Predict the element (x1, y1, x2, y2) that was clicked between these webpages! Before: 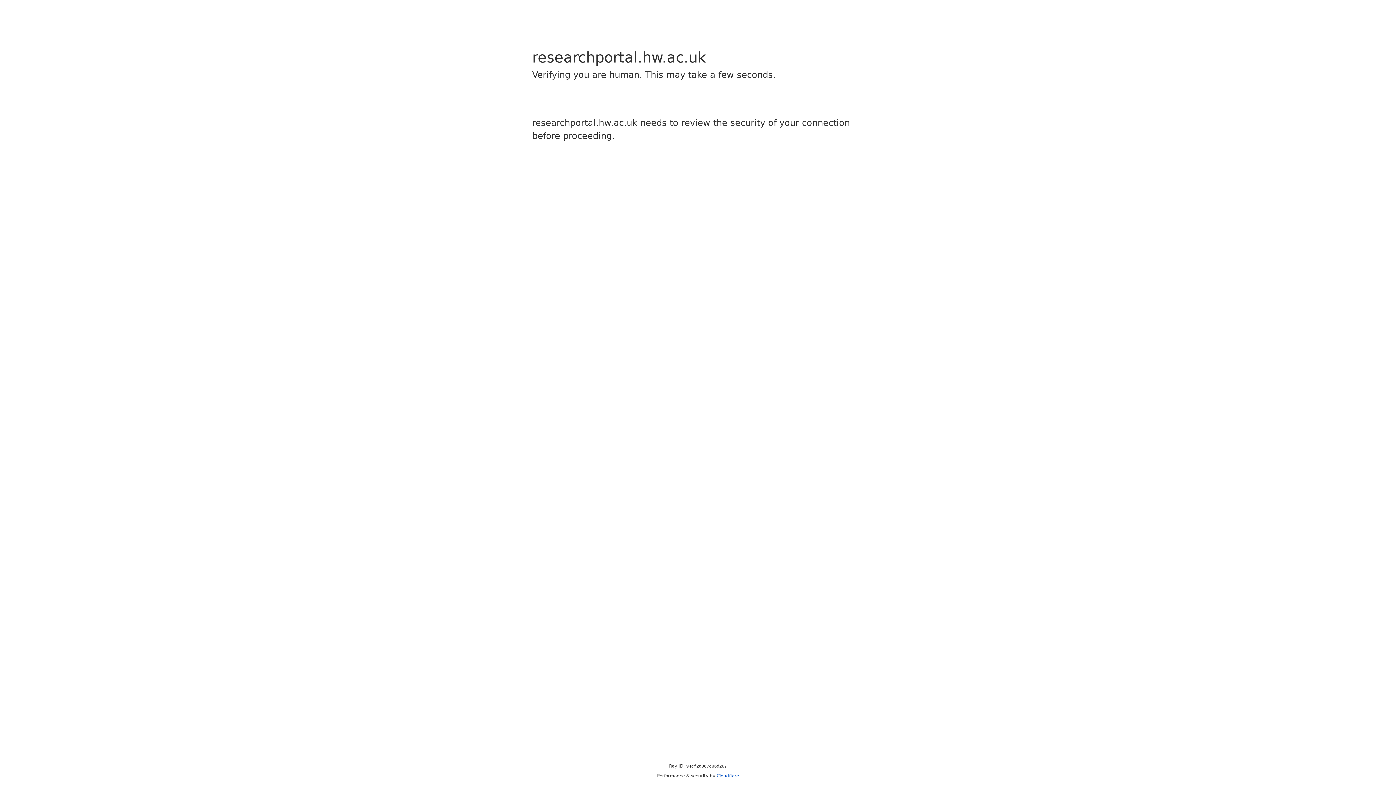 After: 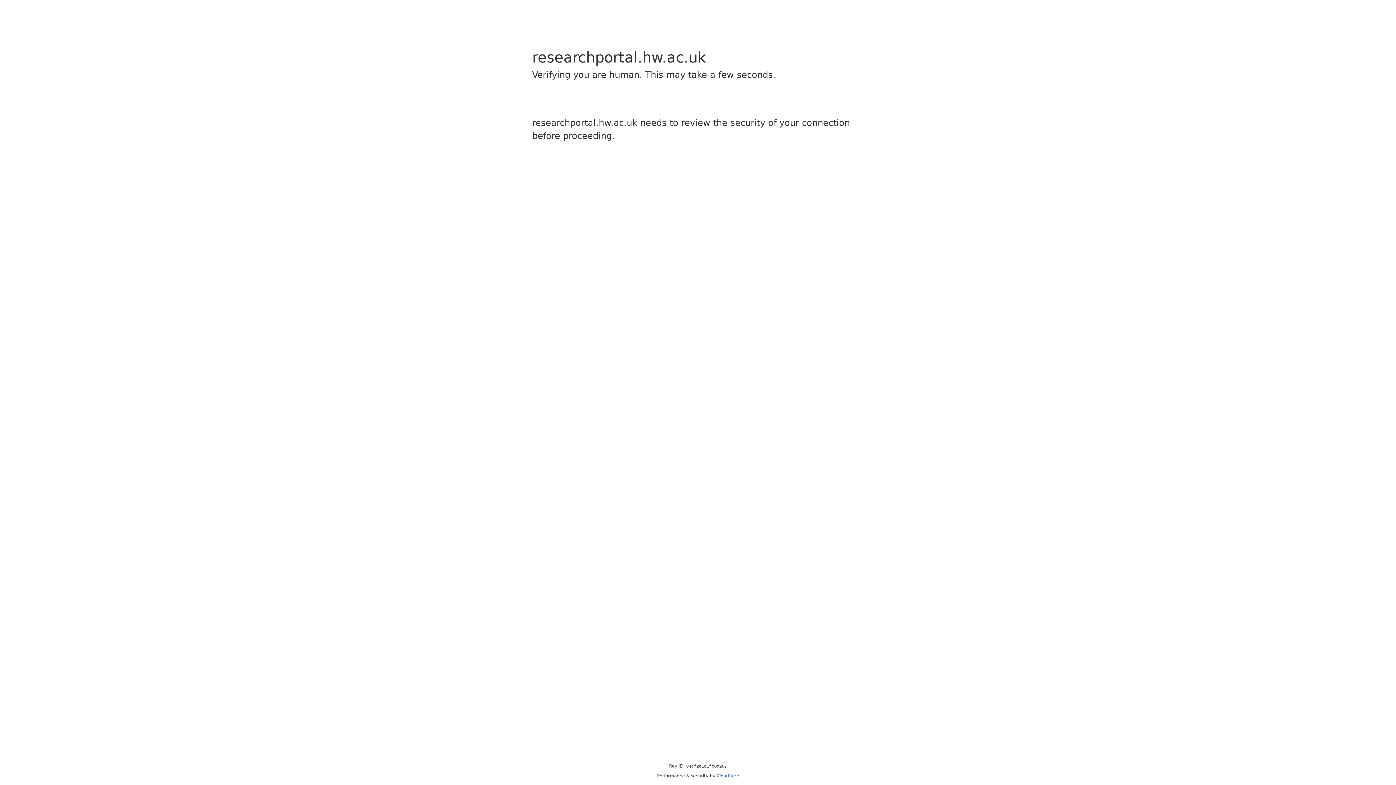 Action: label: Cloudflare bbox: (716, 773, 739, 778)